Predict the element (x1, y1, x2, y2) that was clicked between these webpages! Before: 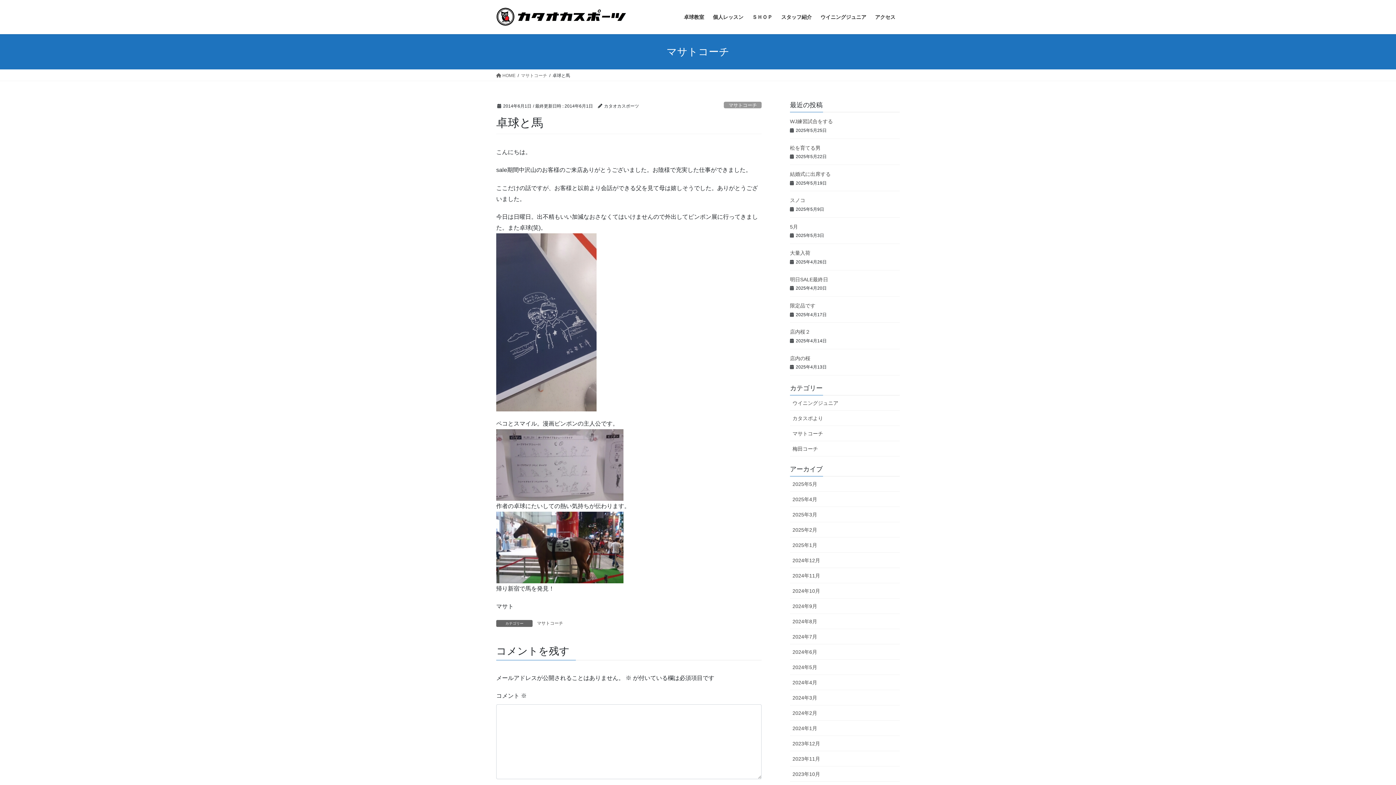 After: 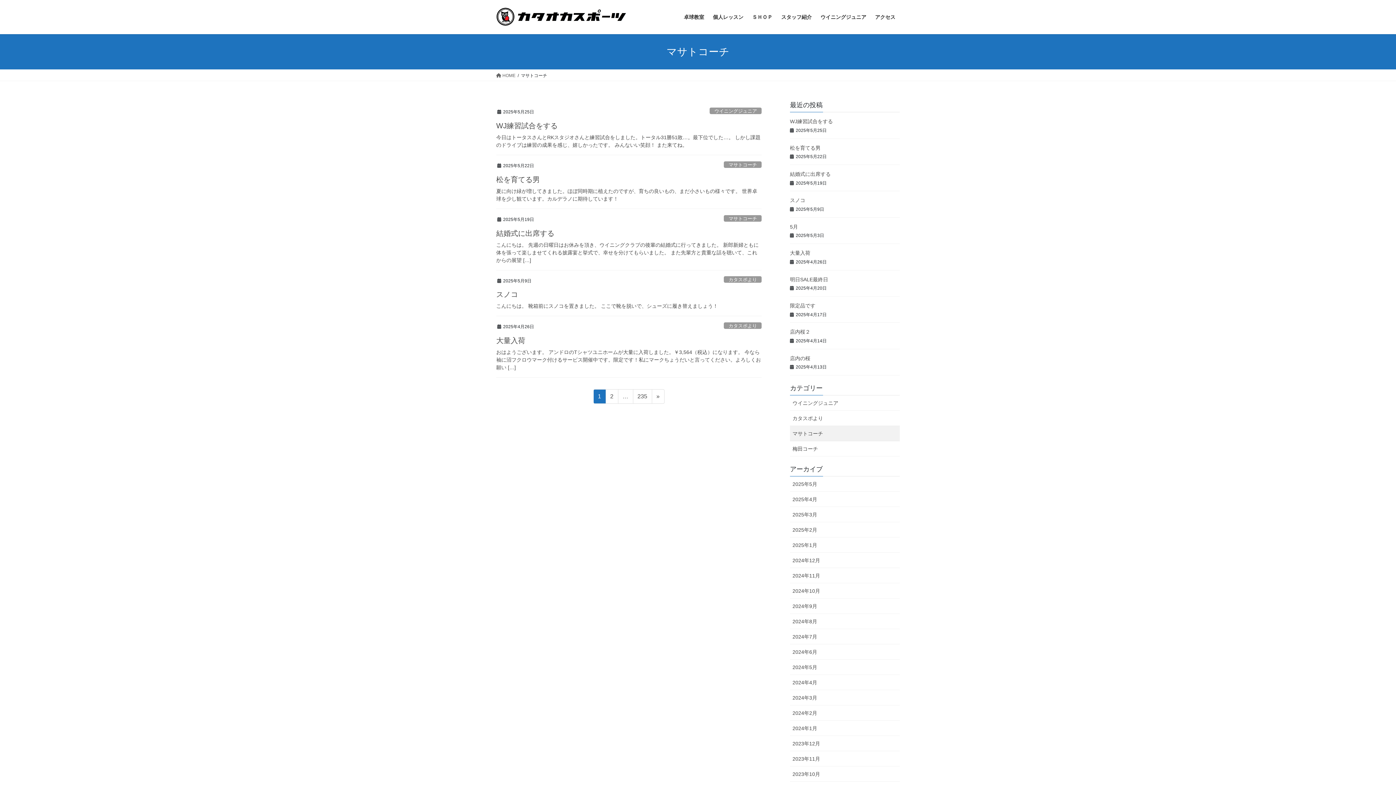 Action: label: マサトコーチ bbox: (536, 620, 564, 627)